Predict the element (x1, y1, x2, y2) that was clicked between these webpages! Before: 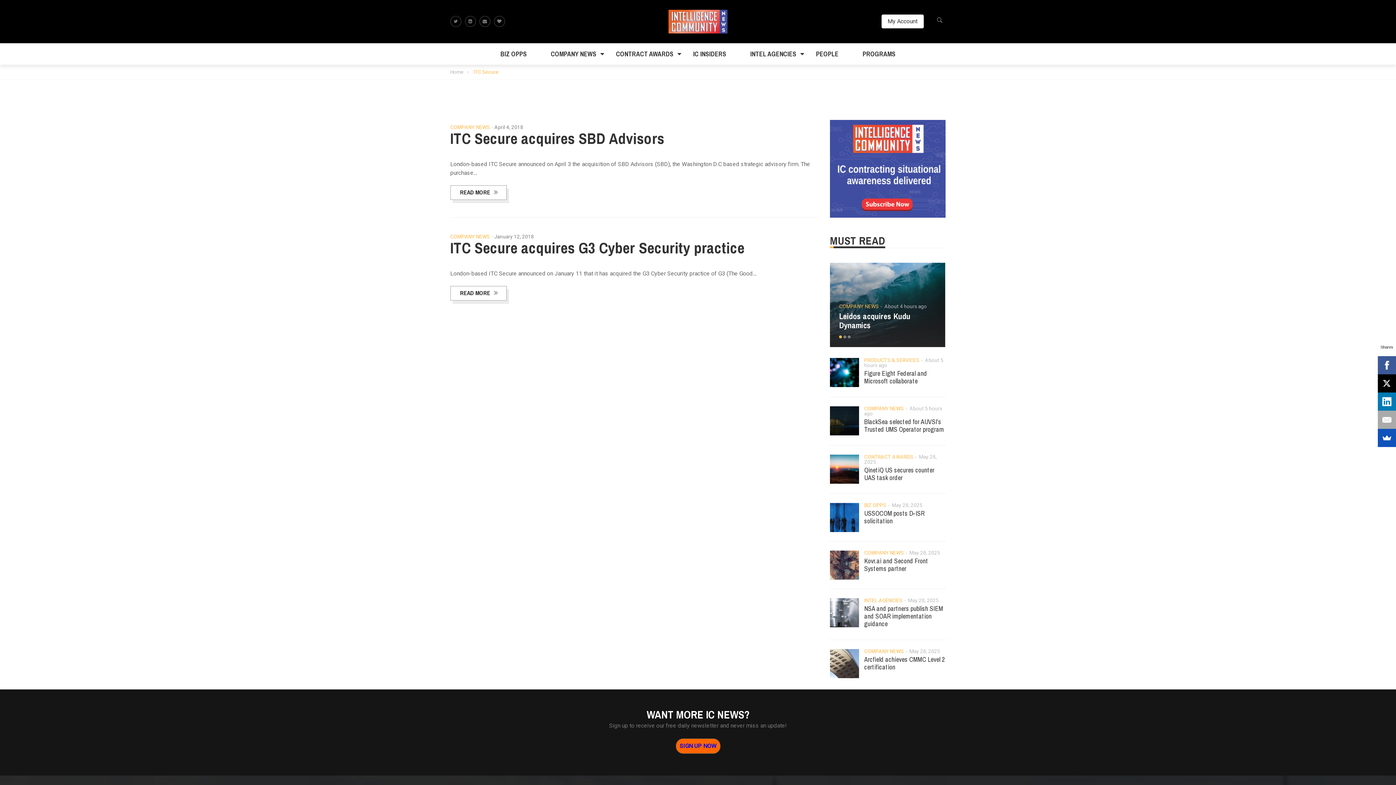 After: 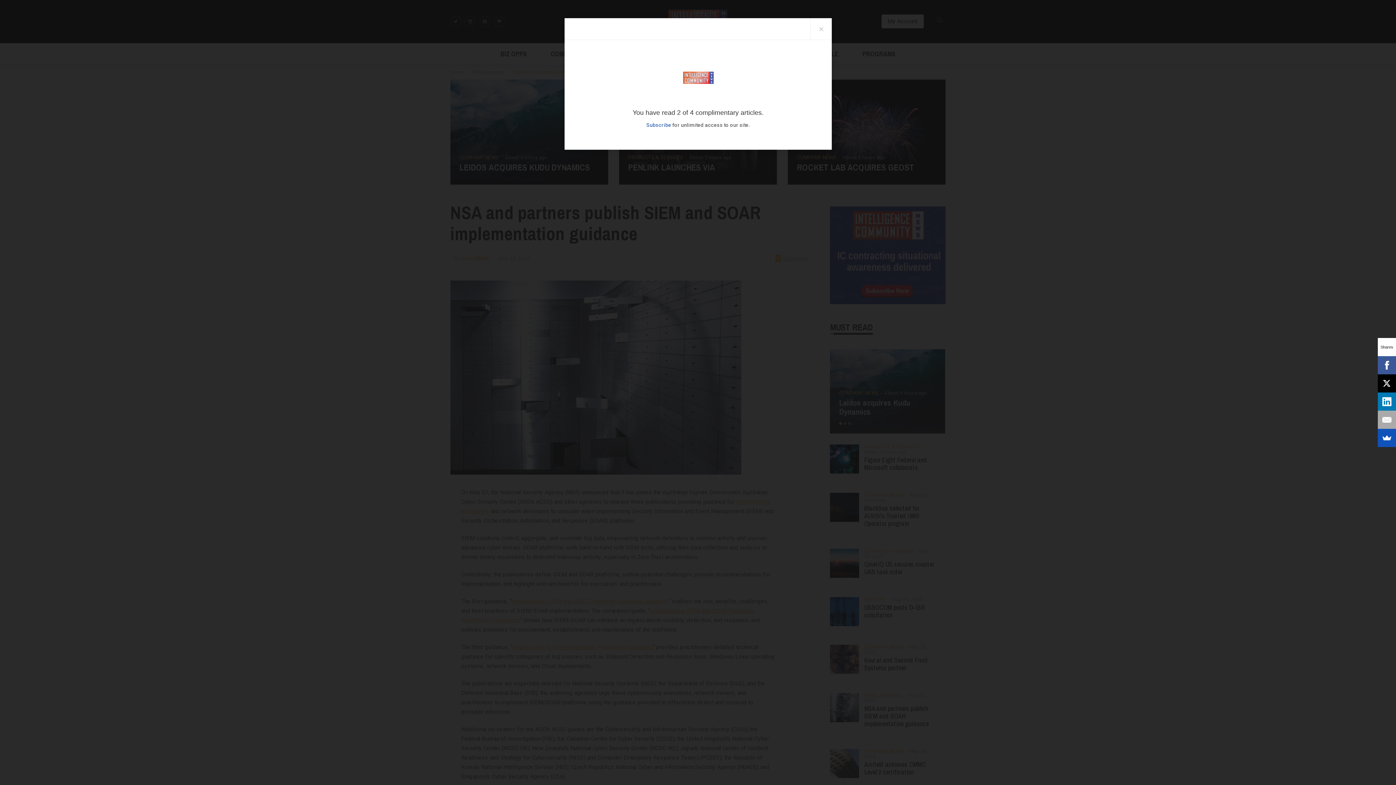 Action: label: May 28, 2025 bbox: (908, 597, 938, 604)